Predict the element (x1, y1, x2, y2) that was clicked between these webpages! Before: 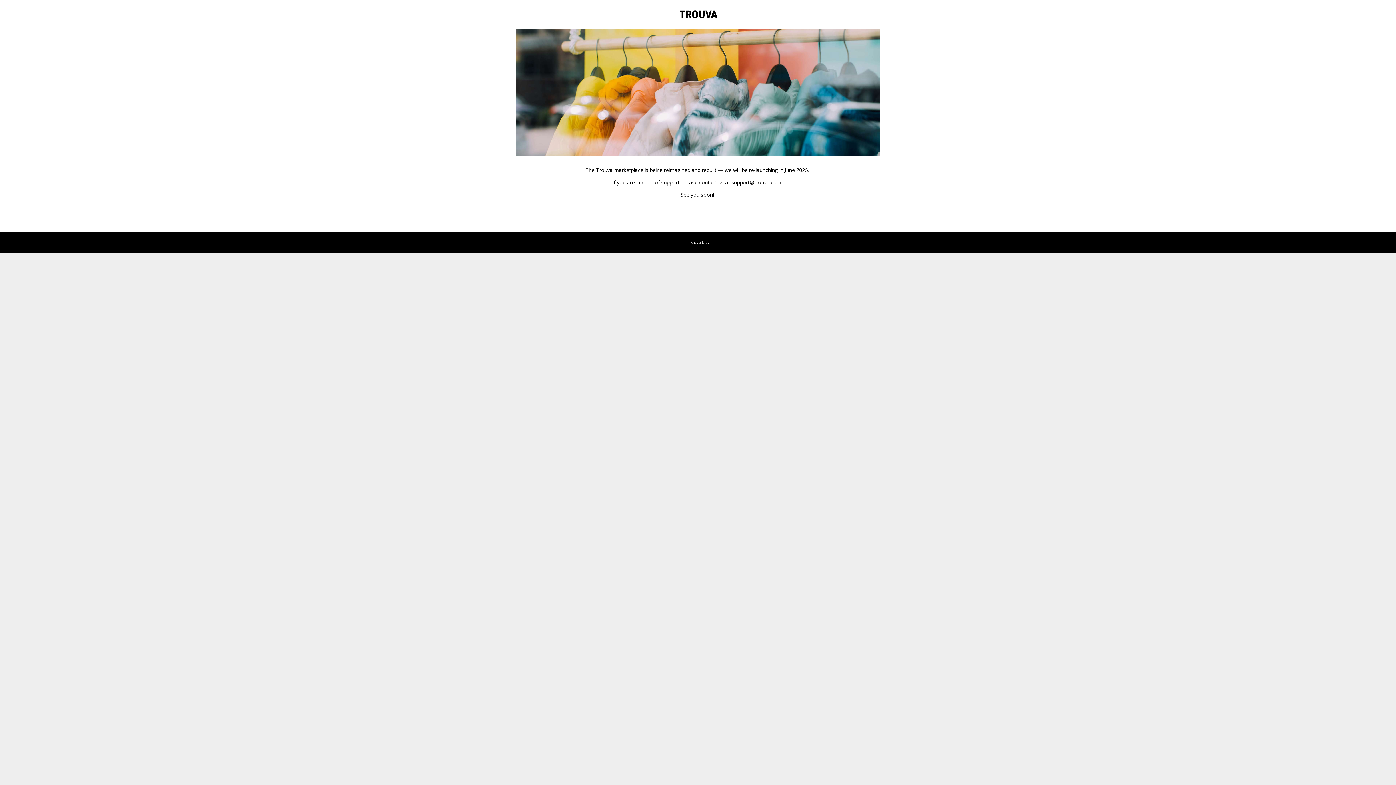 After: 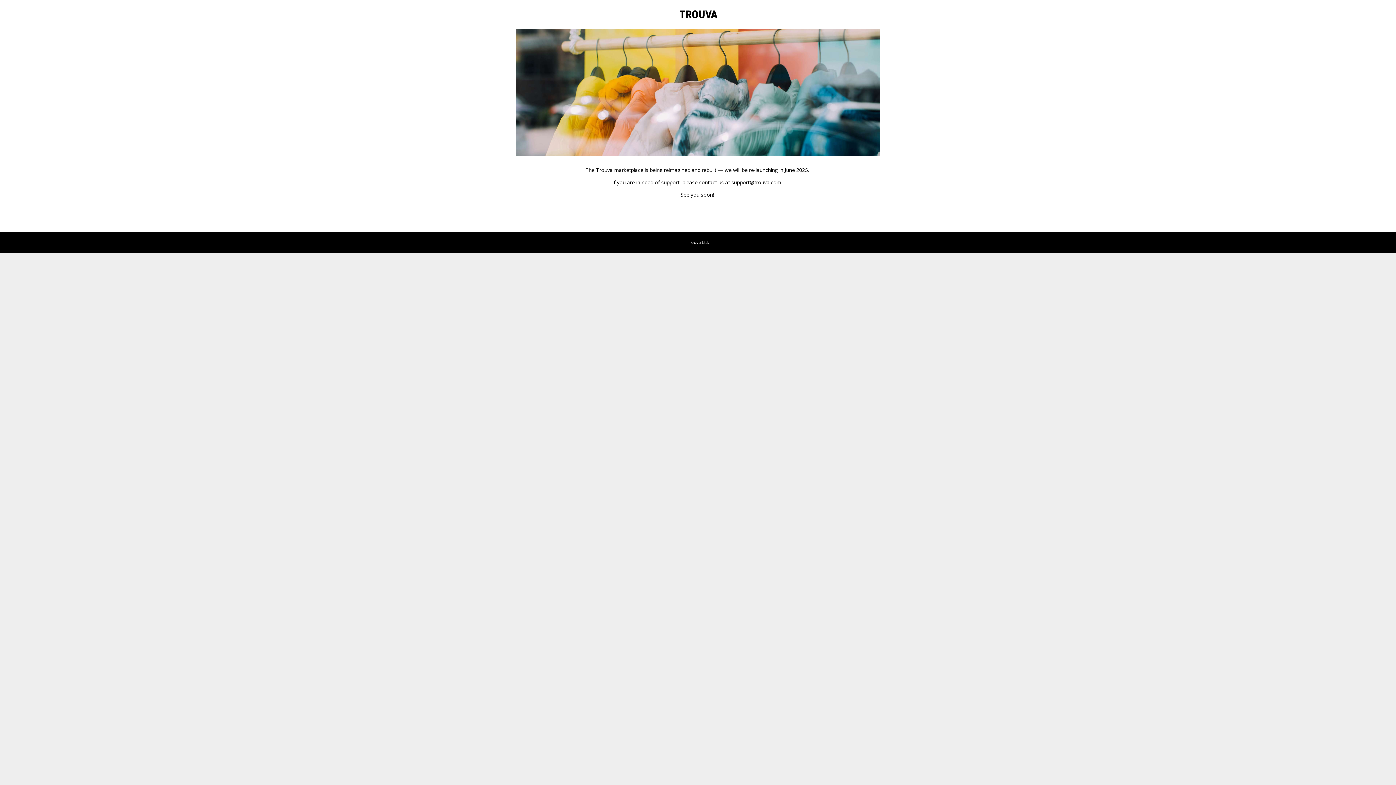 Action: label: support@trouva.com bbox: (731, 178, 781, 185)